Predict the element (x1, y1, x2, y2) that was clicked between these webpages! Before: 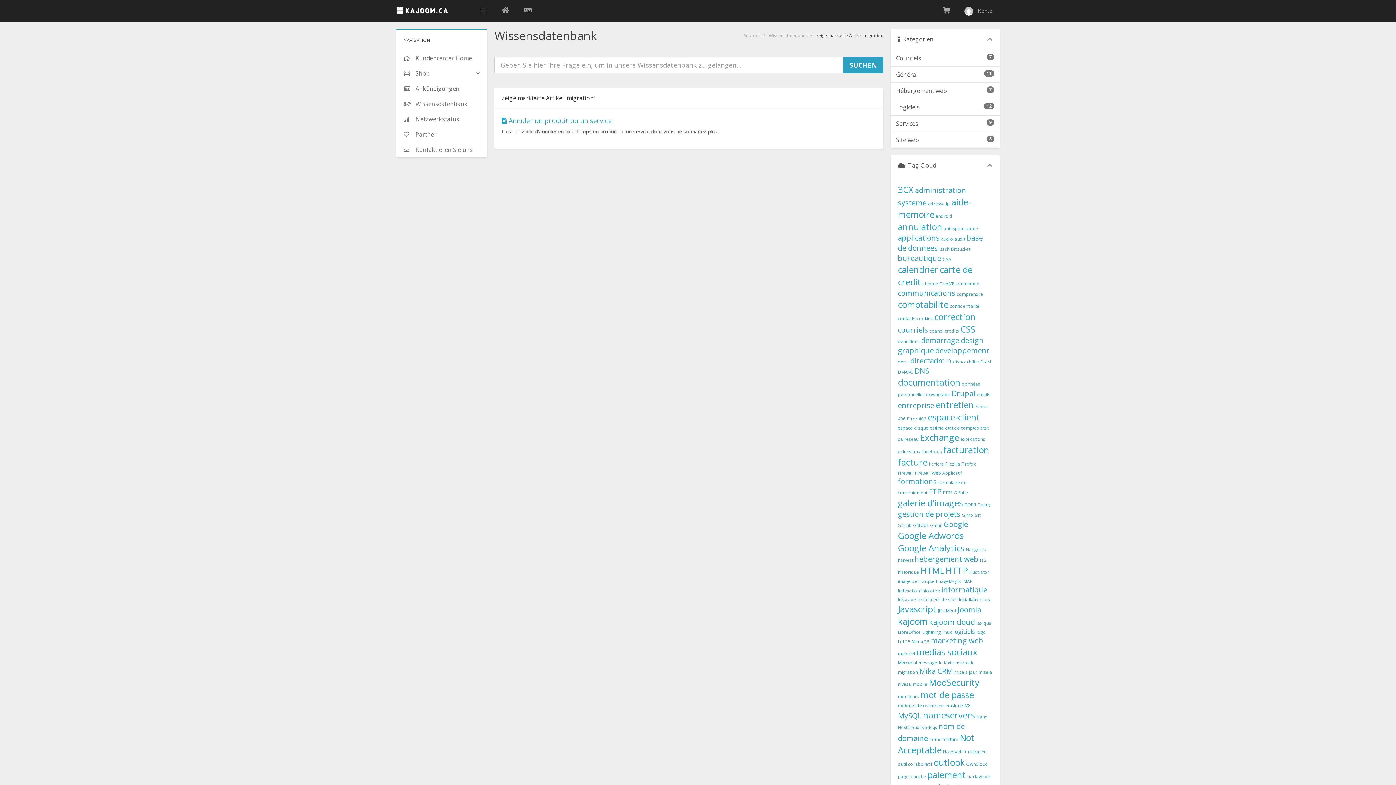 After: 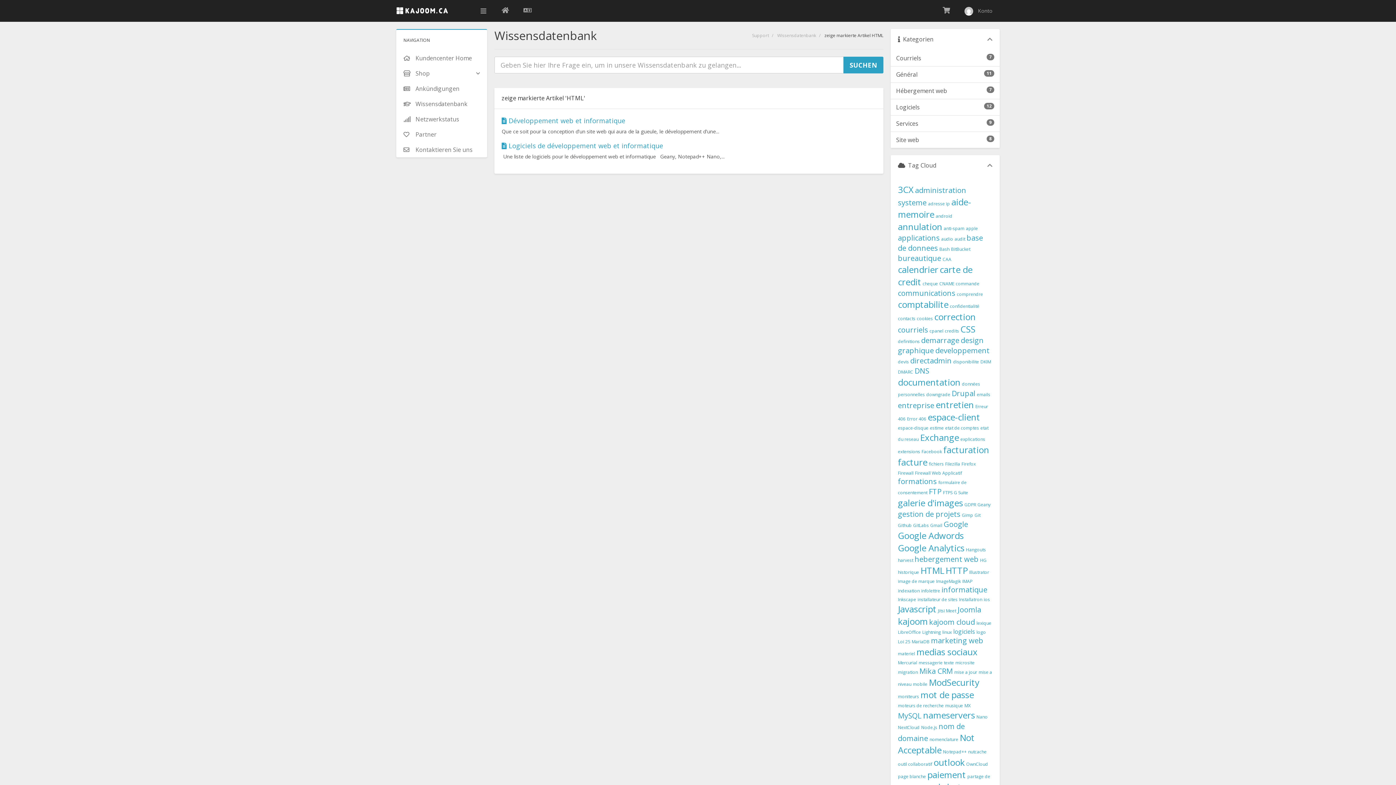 Action: bbox: (920, 564, 944, 576) label: HTML